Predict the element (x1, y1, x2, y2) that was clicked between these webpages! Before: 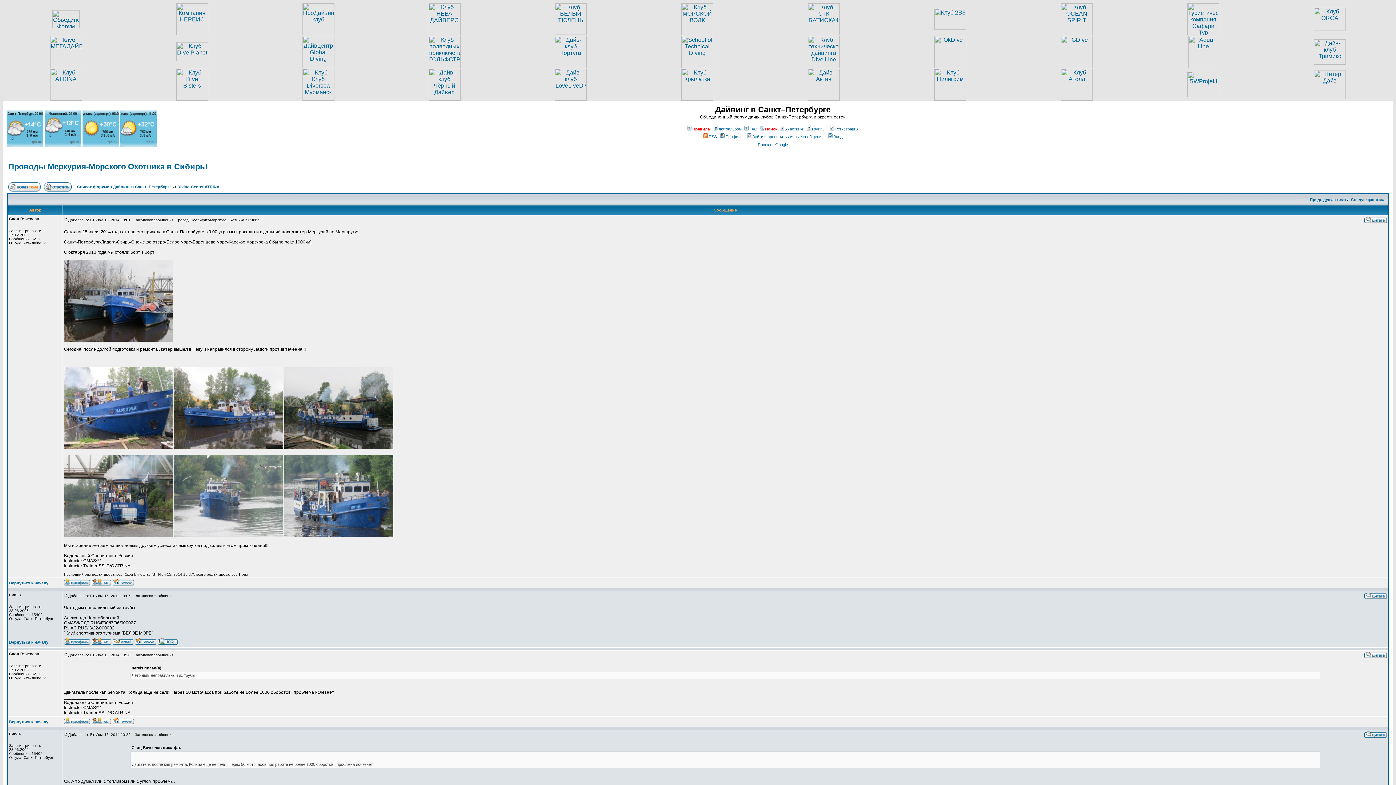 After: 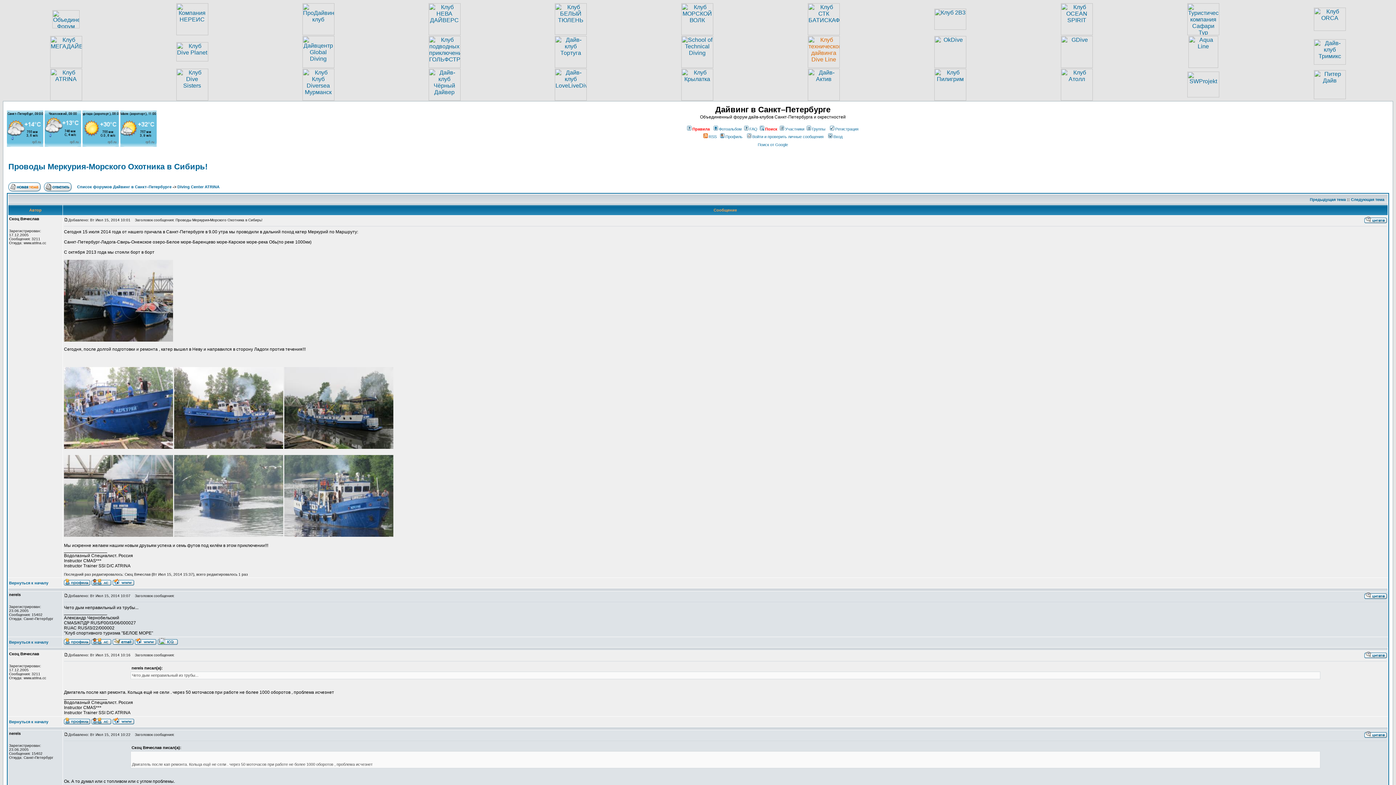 Action: bbox: (808, 62, 840, 69)